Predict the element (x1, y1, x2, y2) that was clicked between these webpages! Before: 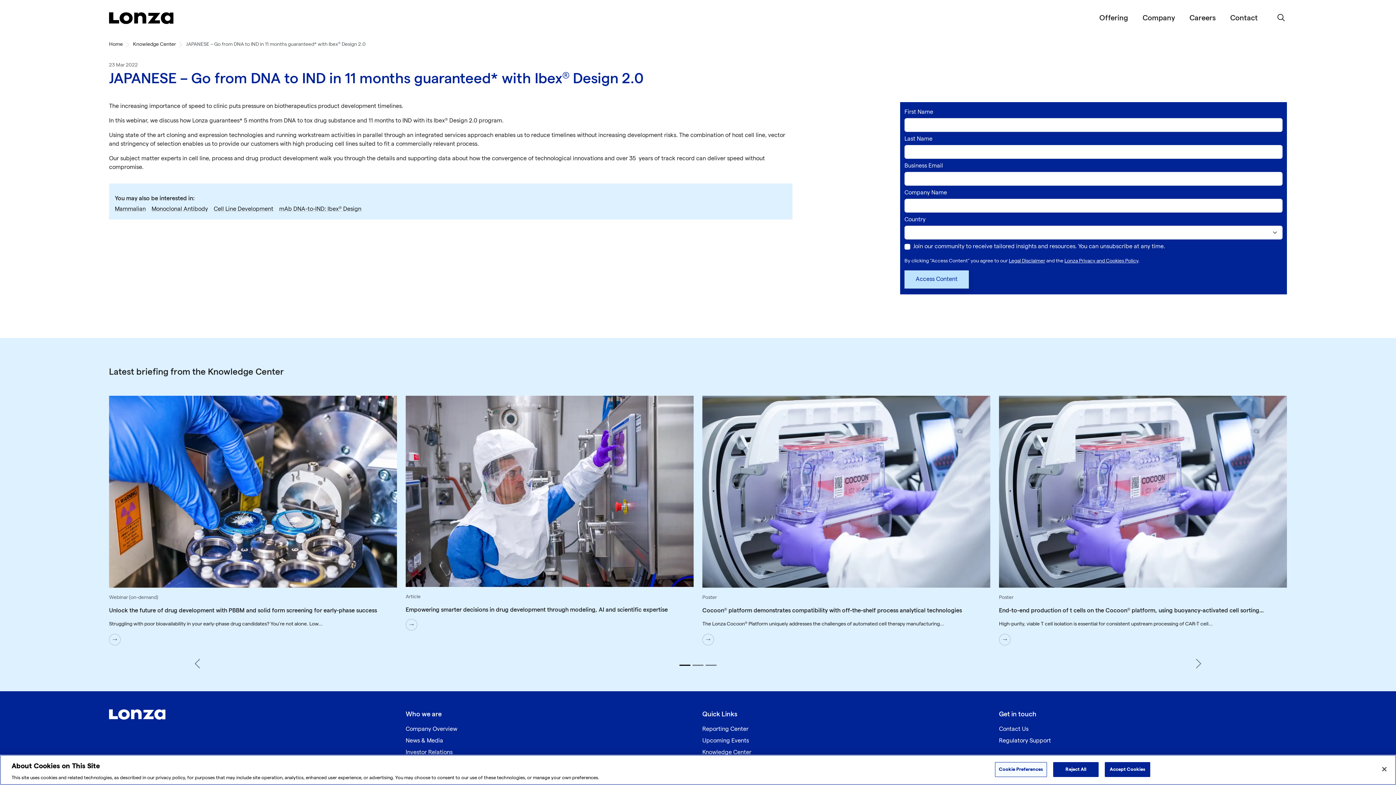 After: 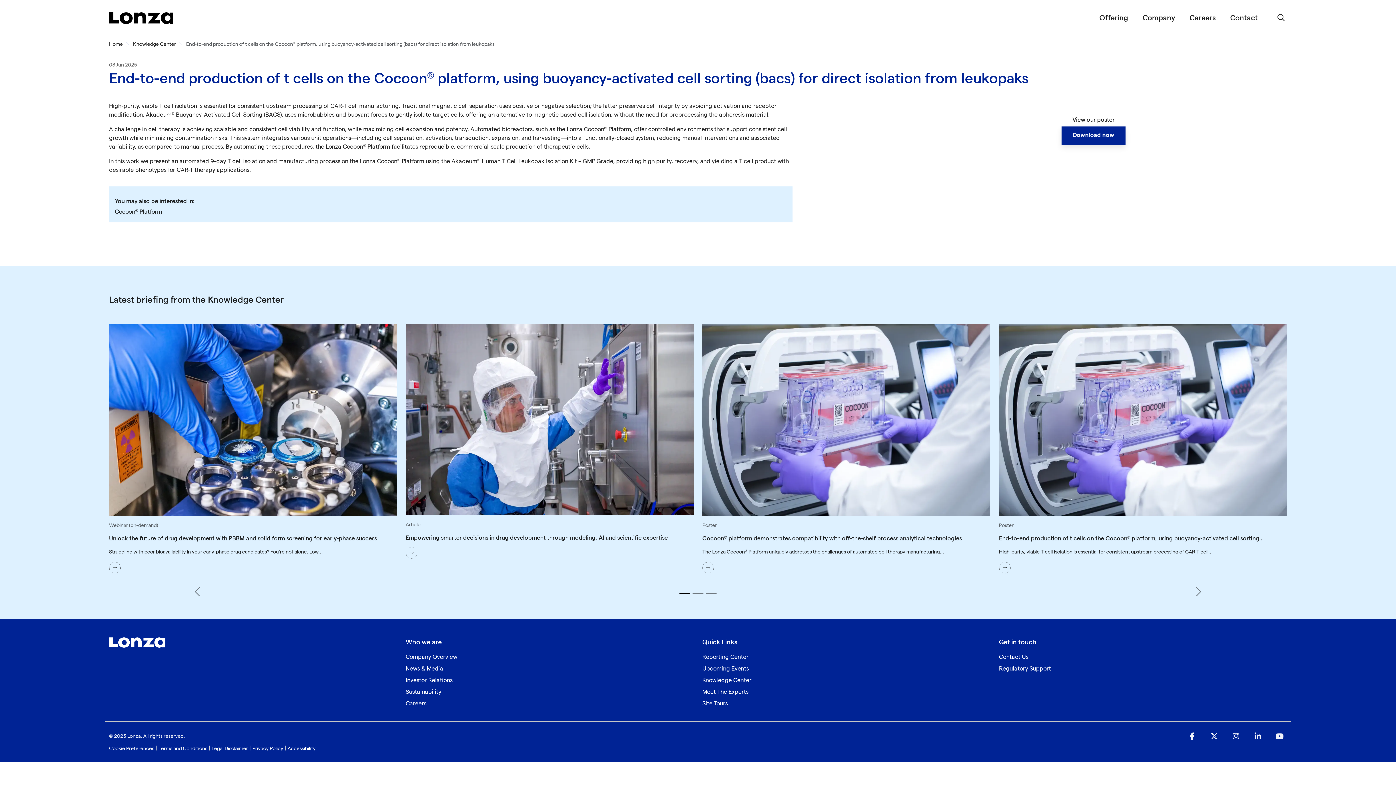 Action: bbox: (999, 390, 1287, 645) label: Poster
End-to-end production of t cells on the Cocoon® platform, using buoyancy-activated cell sorting...
High-purity, viable T cell isolation is essential for consistent upstream processing of CAR-T cell...